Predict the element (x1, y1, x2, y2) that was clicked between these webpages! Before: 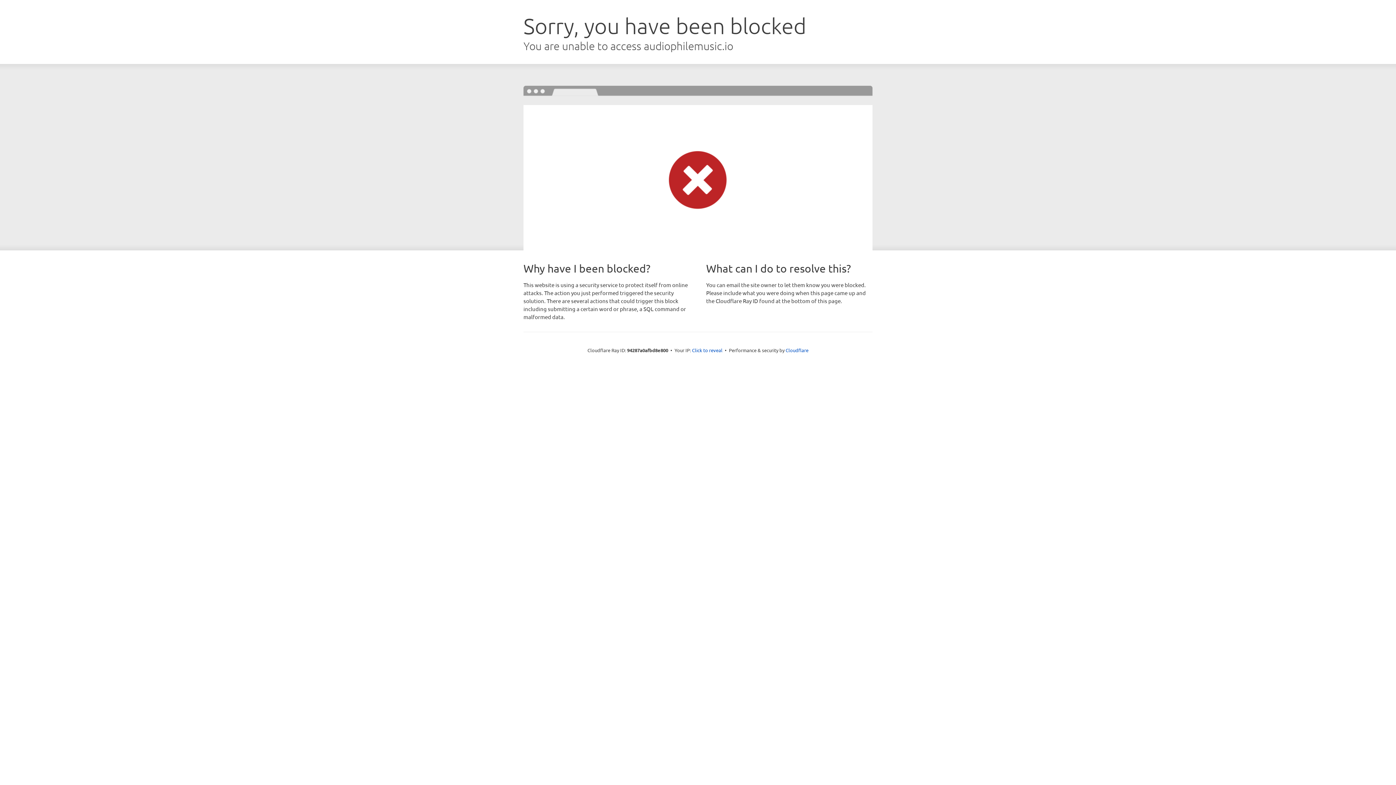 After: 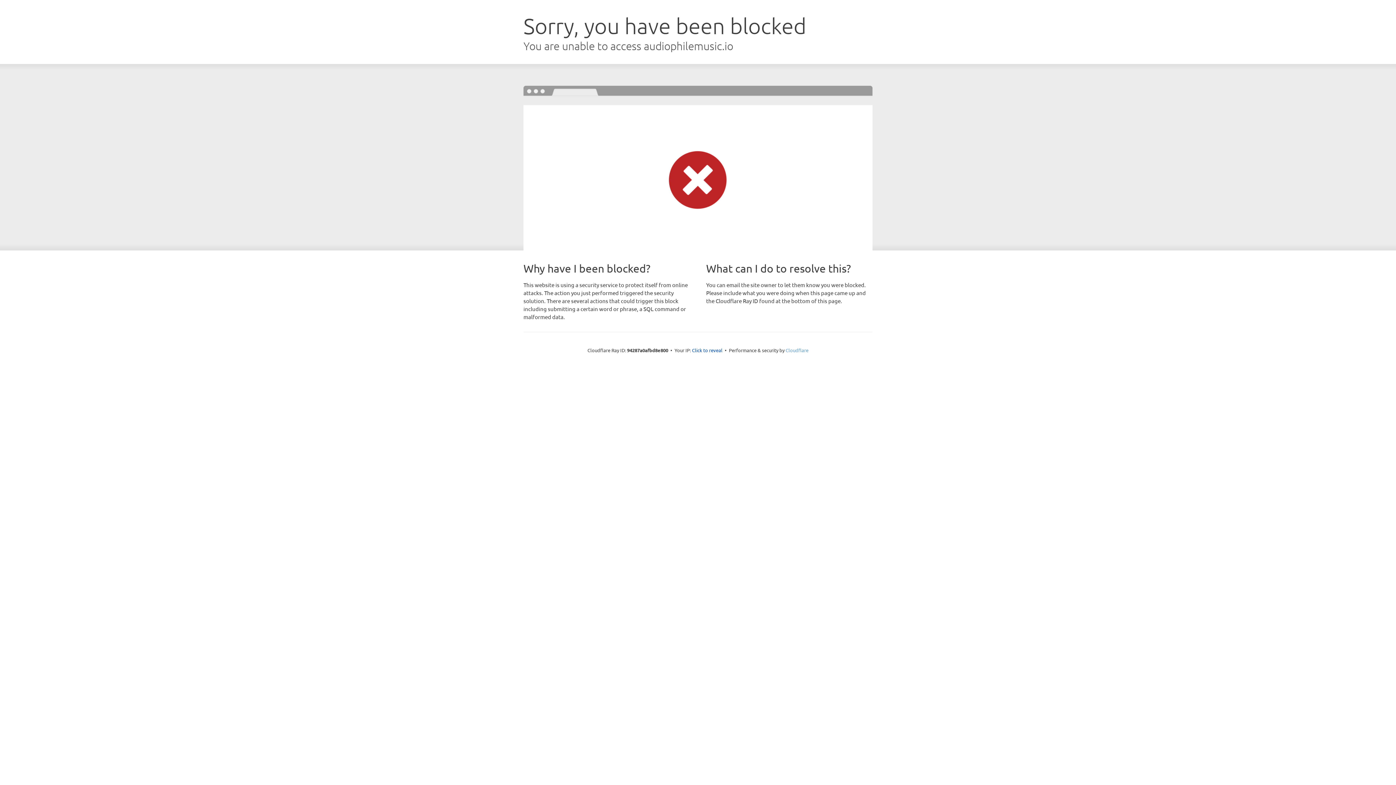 Action: label: Cloudflare bbox: (785, 347, 808, 353)